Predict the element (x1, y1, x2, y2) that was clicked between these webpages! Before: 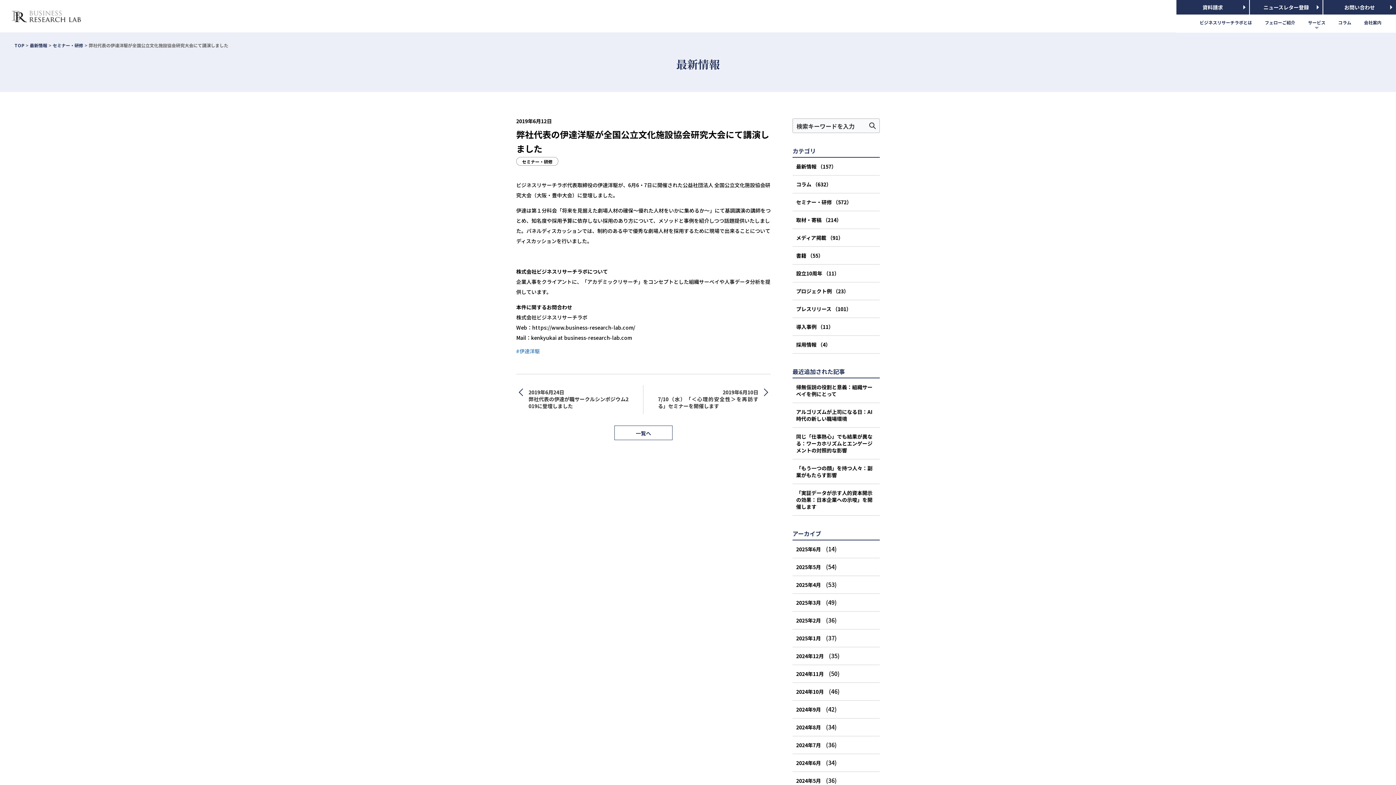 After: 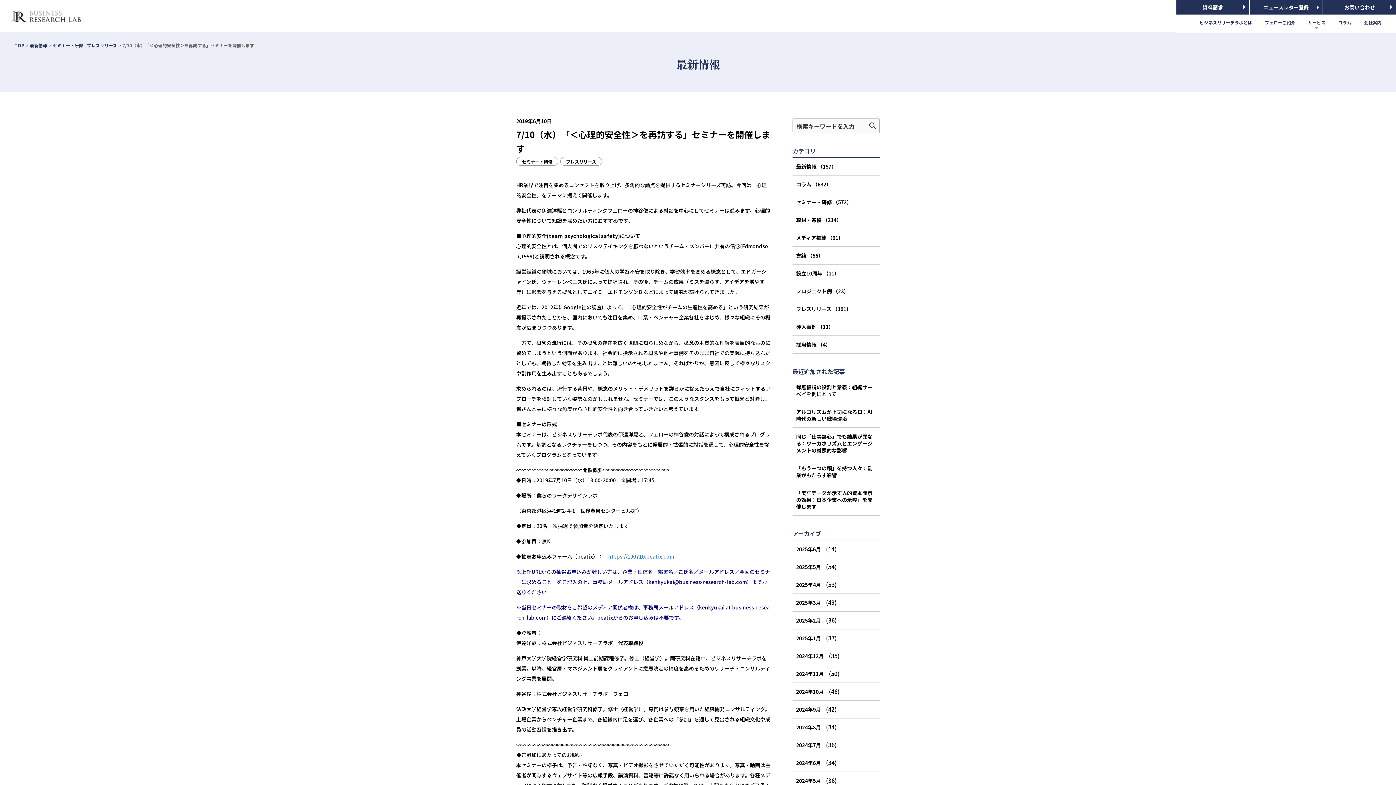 Action: label: 2019年6月10日
7/10（水）「＜心理的安全性＞を再訪する」セミナーを開催します bbox: (643, 385, 770, 414)